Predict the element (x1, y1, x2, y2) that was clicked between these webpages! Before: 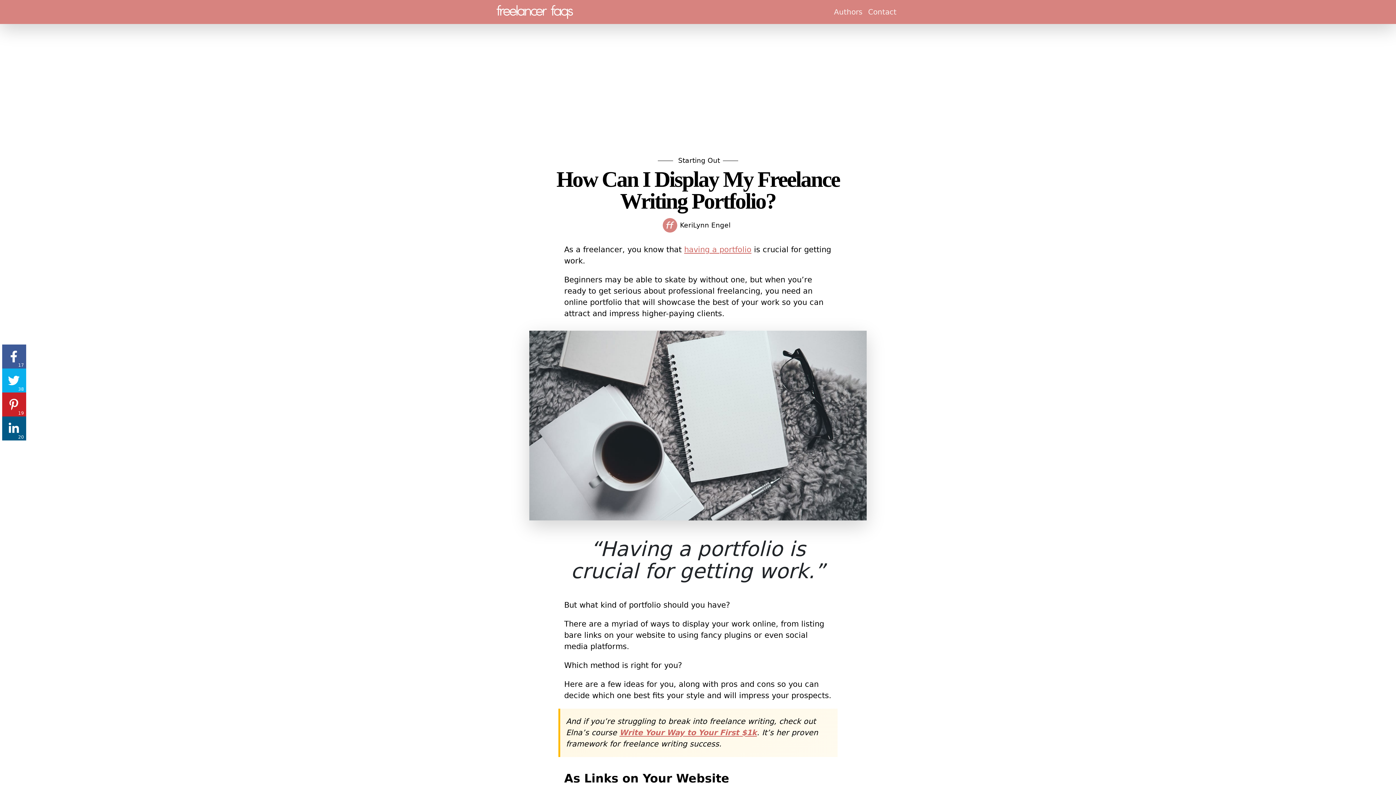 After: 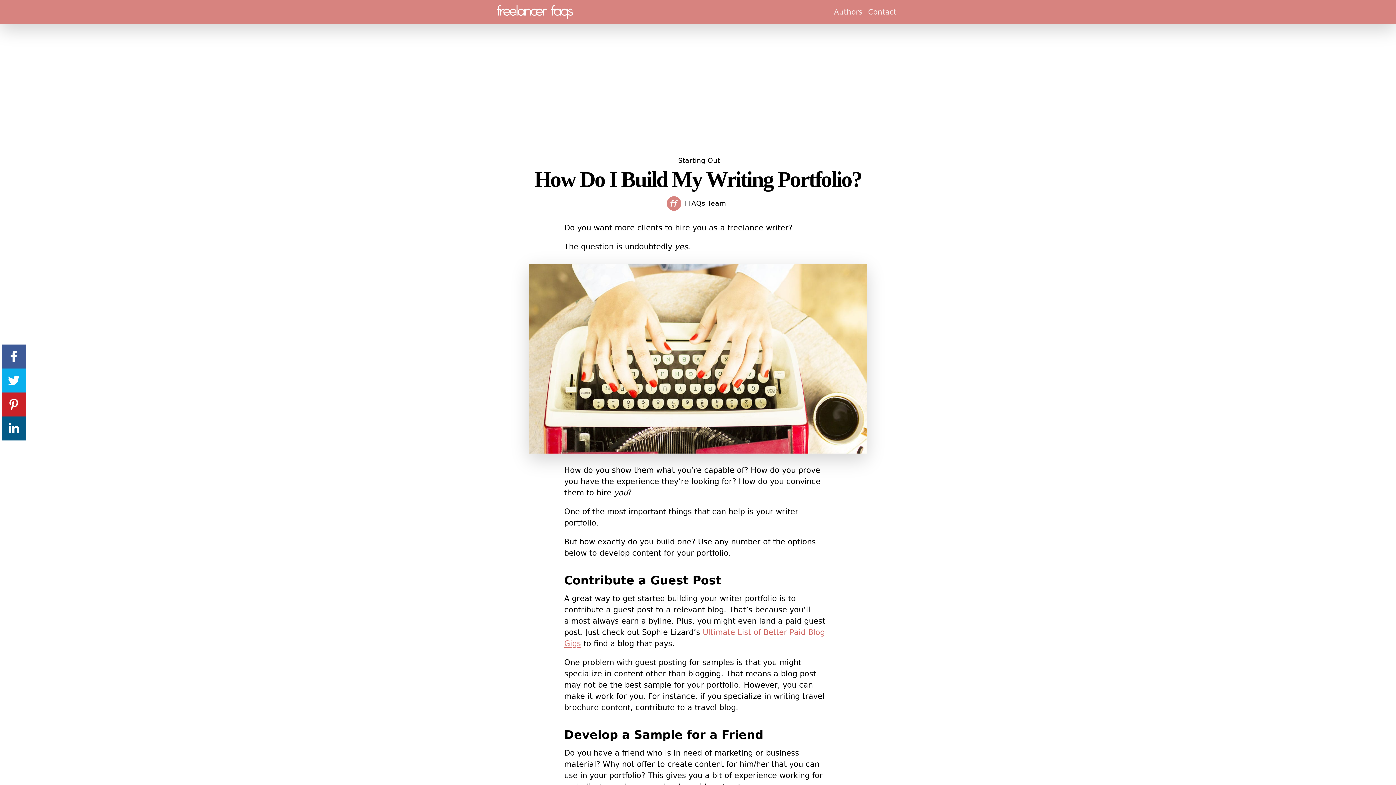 Action: label: having a portfolio bbox: (684, 245, 751, 254)